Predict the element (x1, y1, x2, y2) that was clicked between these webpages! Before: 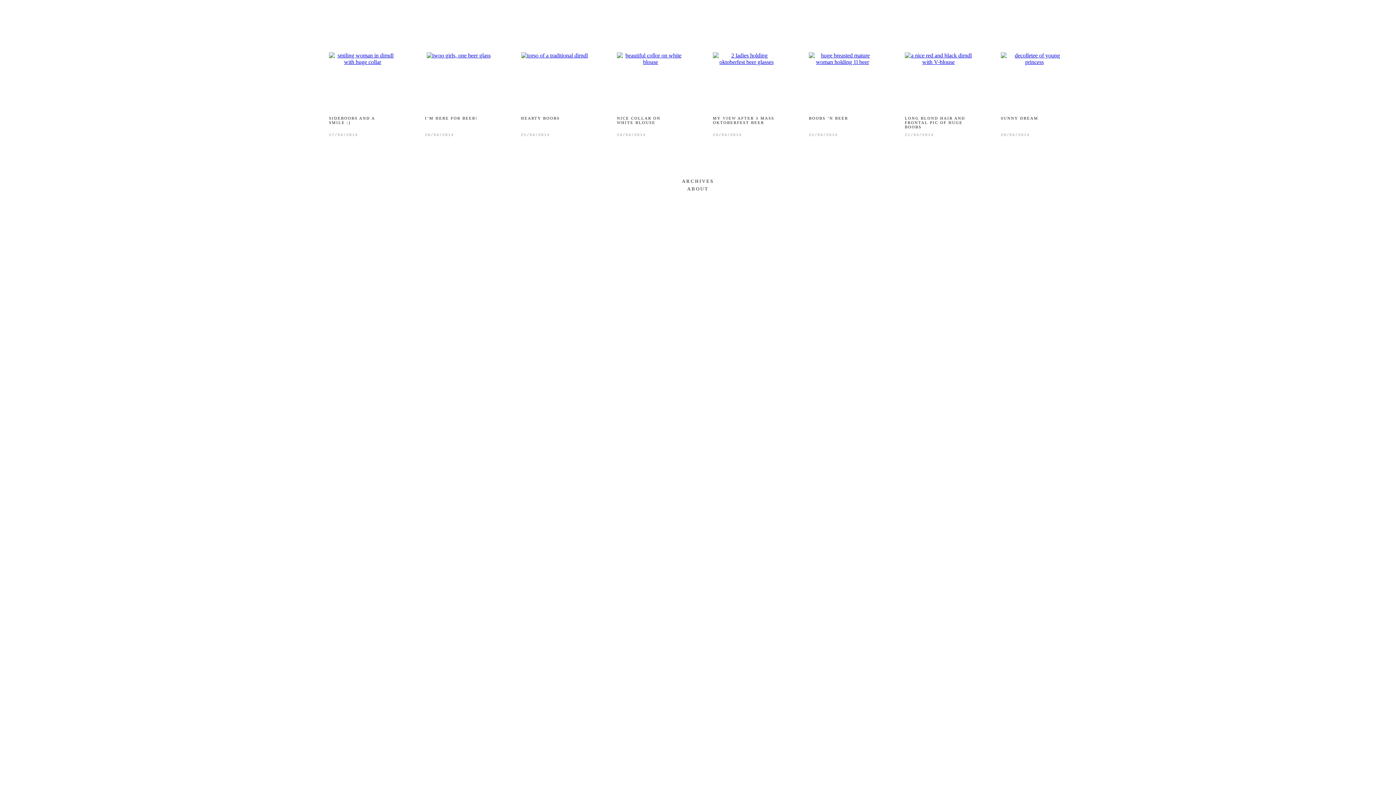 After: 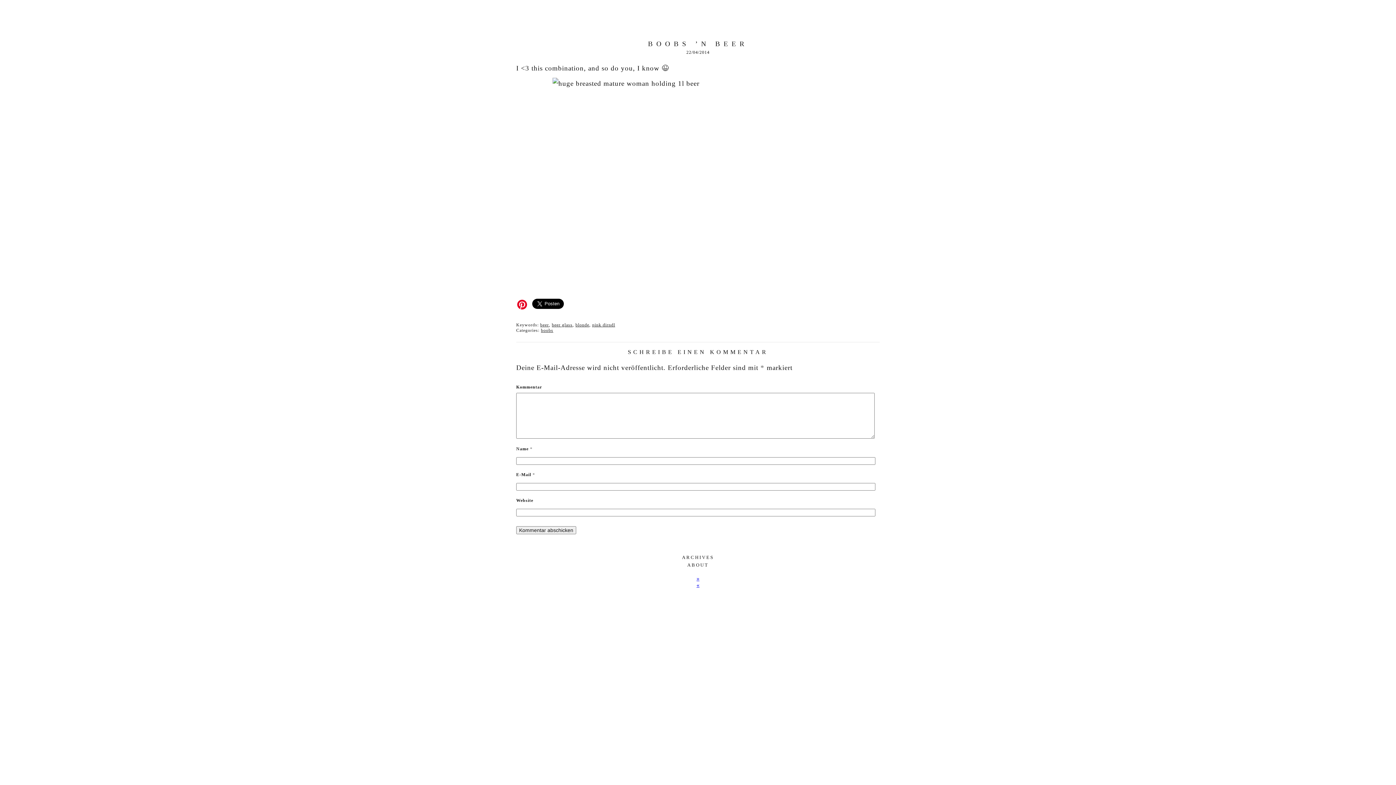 Action: label: BOOBS ’N BEER bbox: (809, 116, 848, 120)